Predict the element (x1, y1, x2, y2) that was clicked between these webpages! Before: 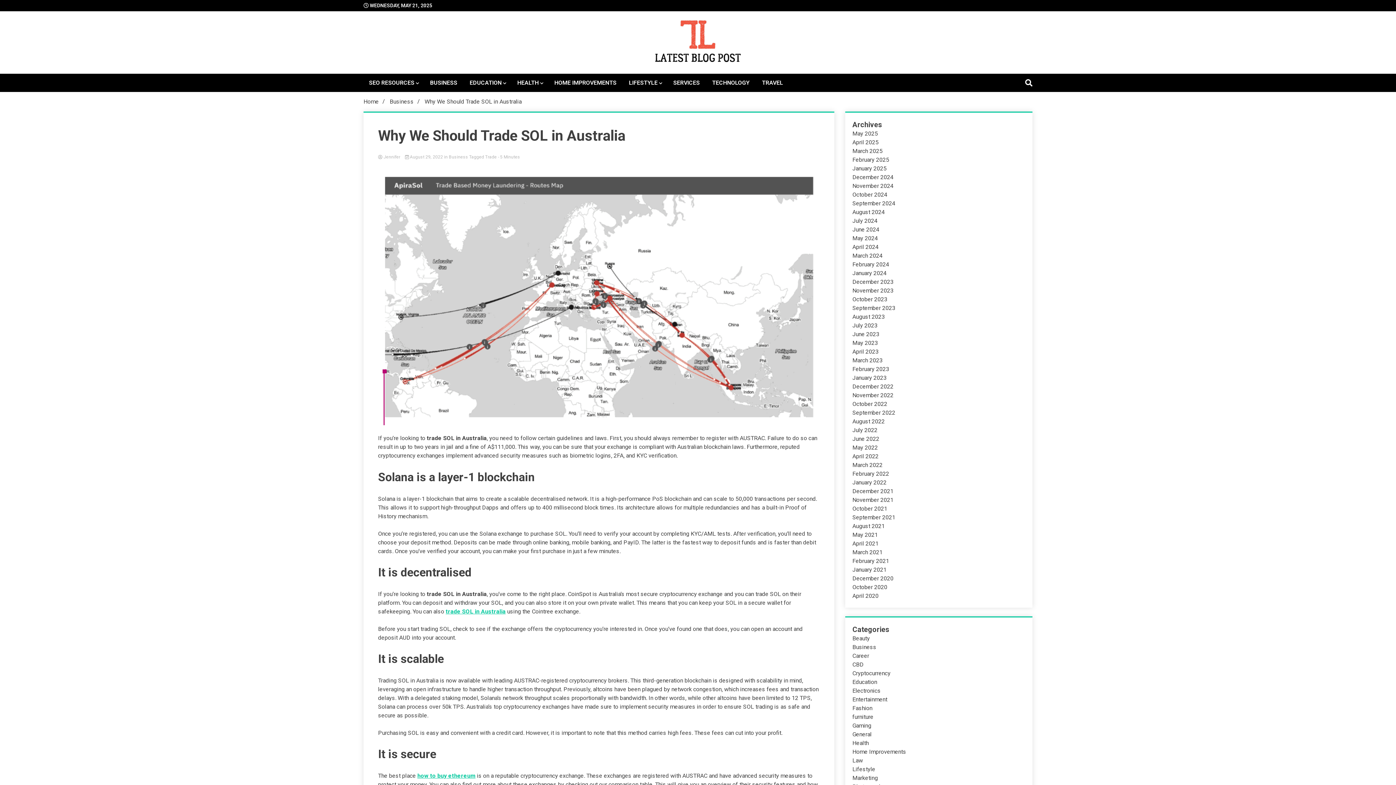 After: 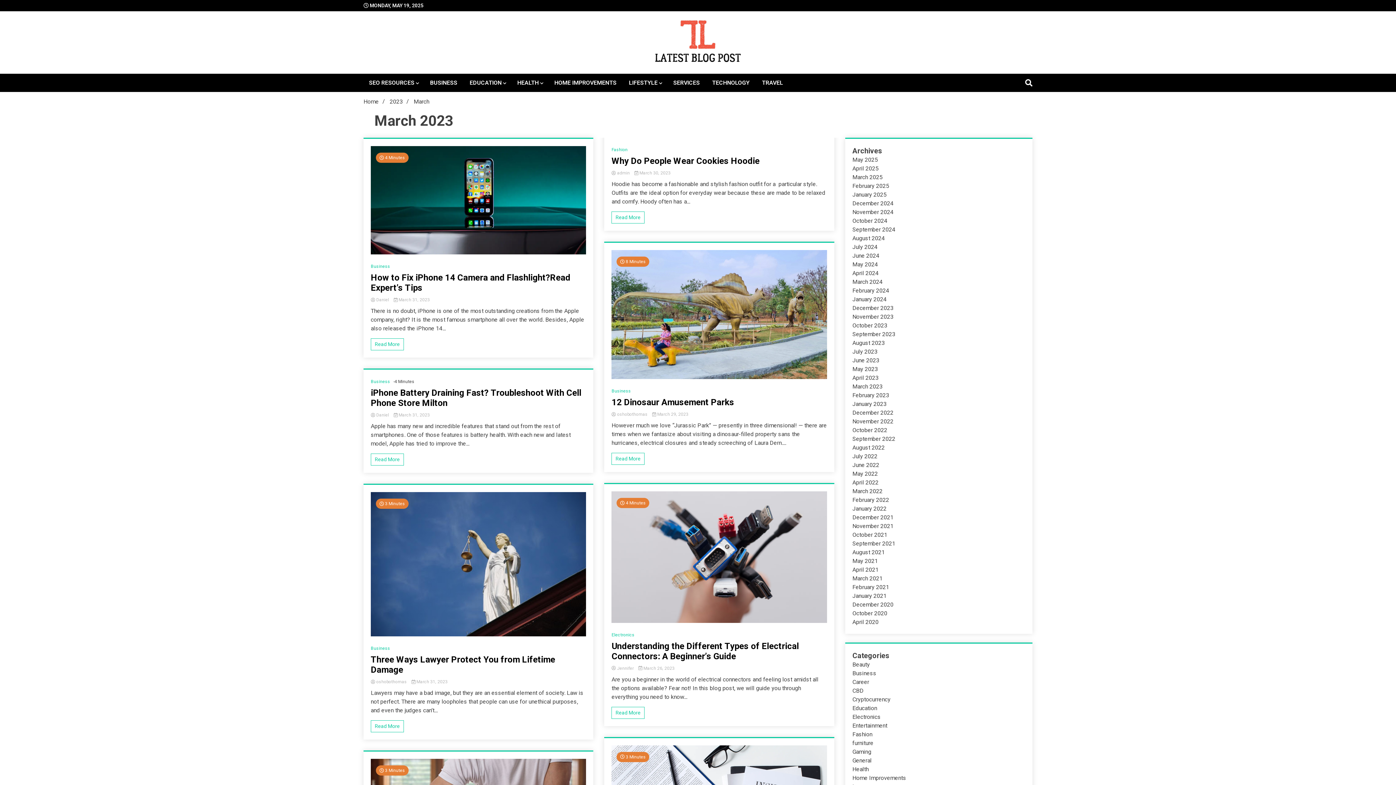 Action: bbox: (852, 357, 882, 364) label: March 2023